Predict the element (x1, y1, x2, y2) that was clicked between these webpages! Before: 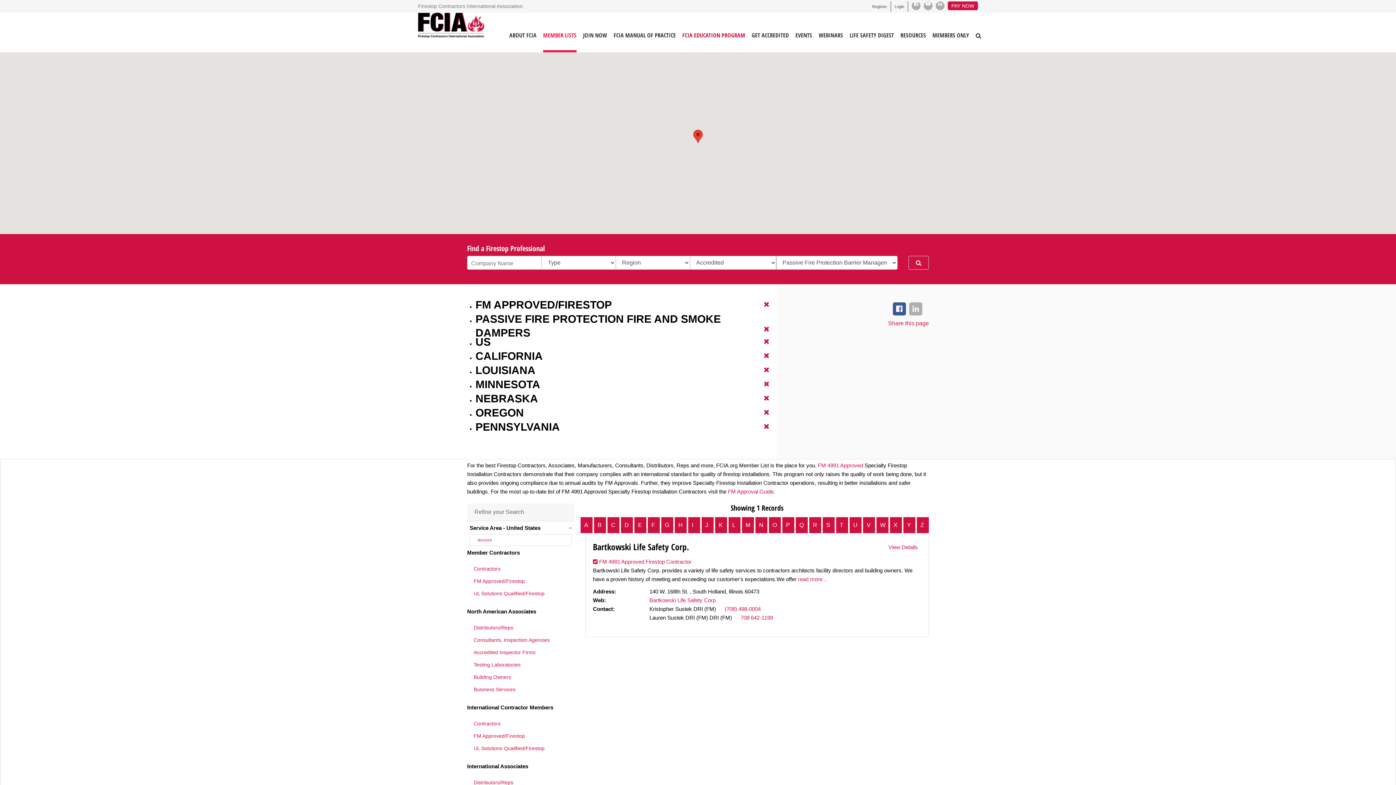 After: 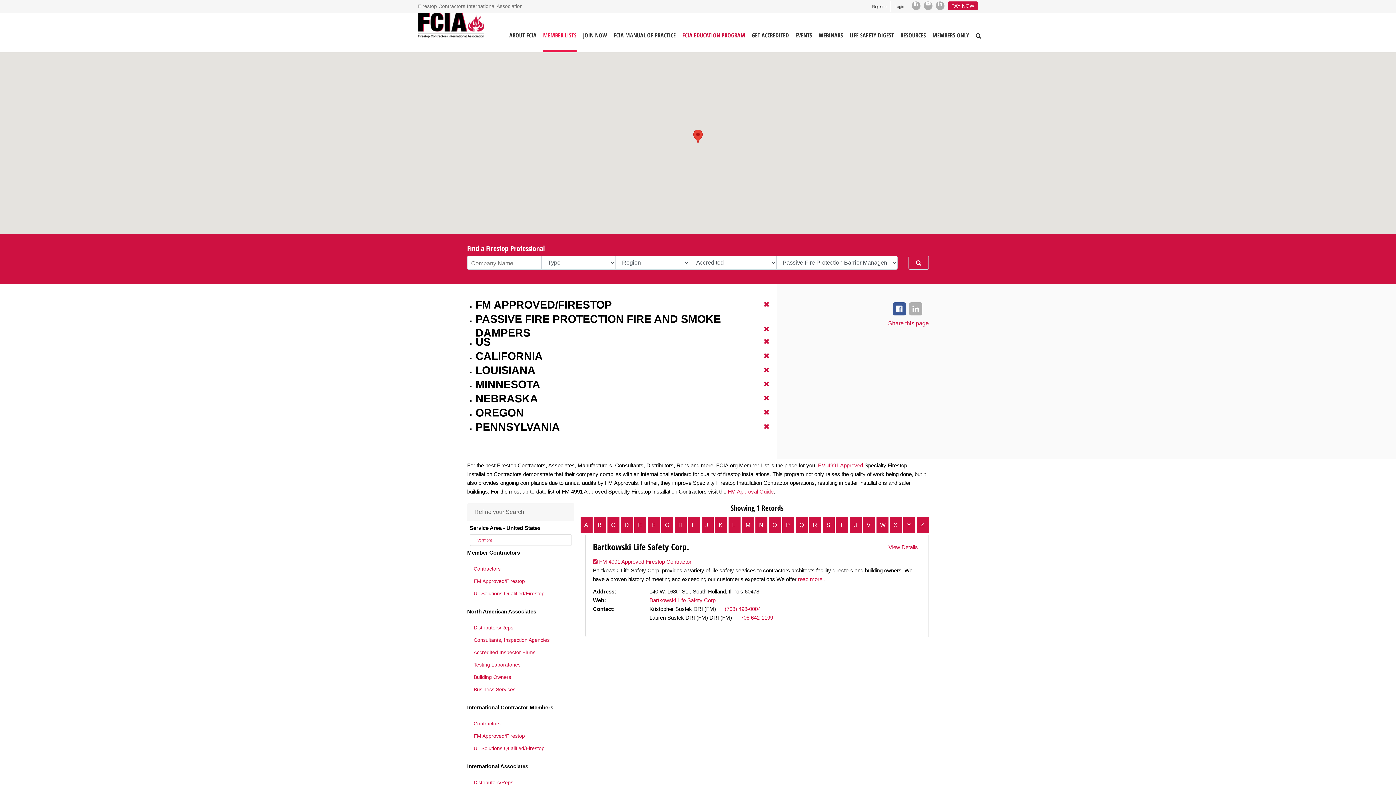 Action: bbox: (580, 516, 593, 534) label: A